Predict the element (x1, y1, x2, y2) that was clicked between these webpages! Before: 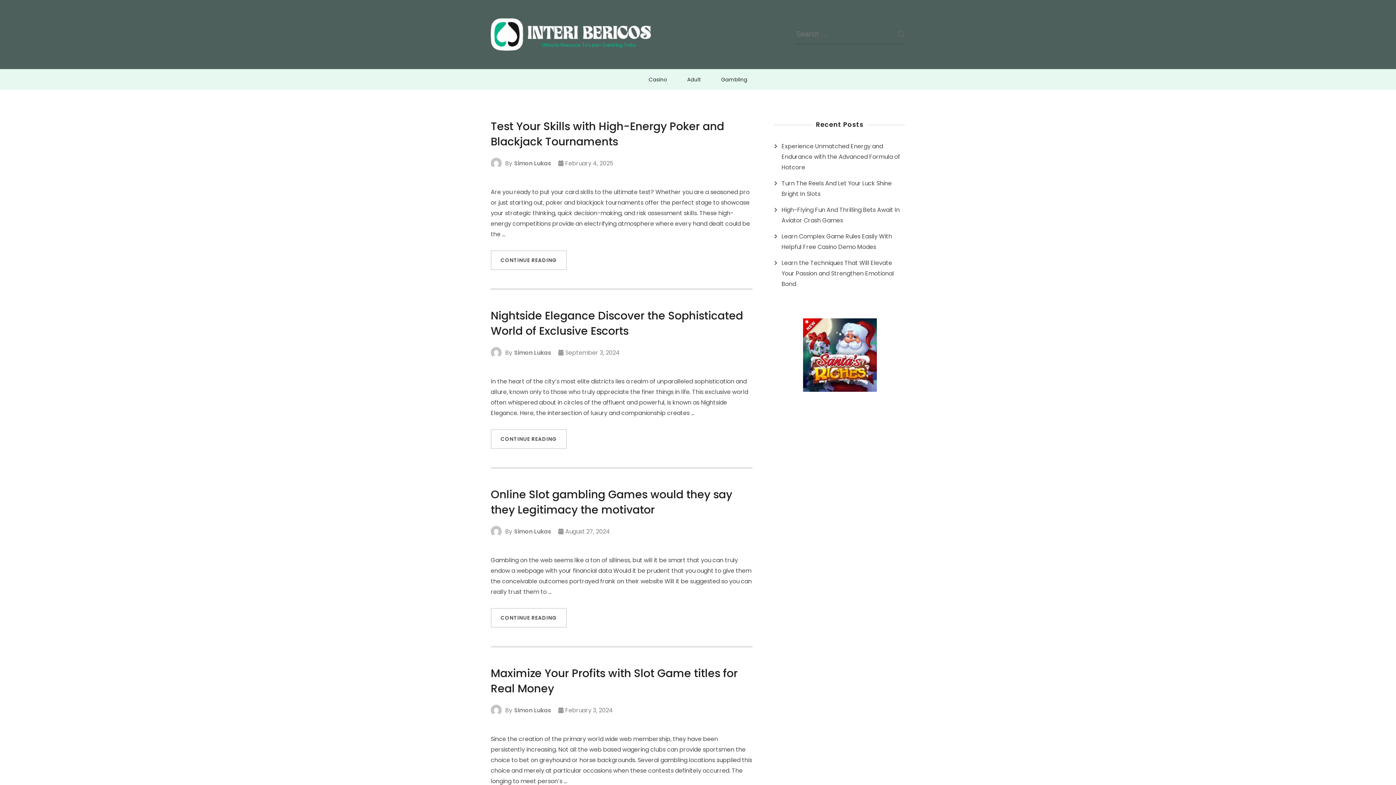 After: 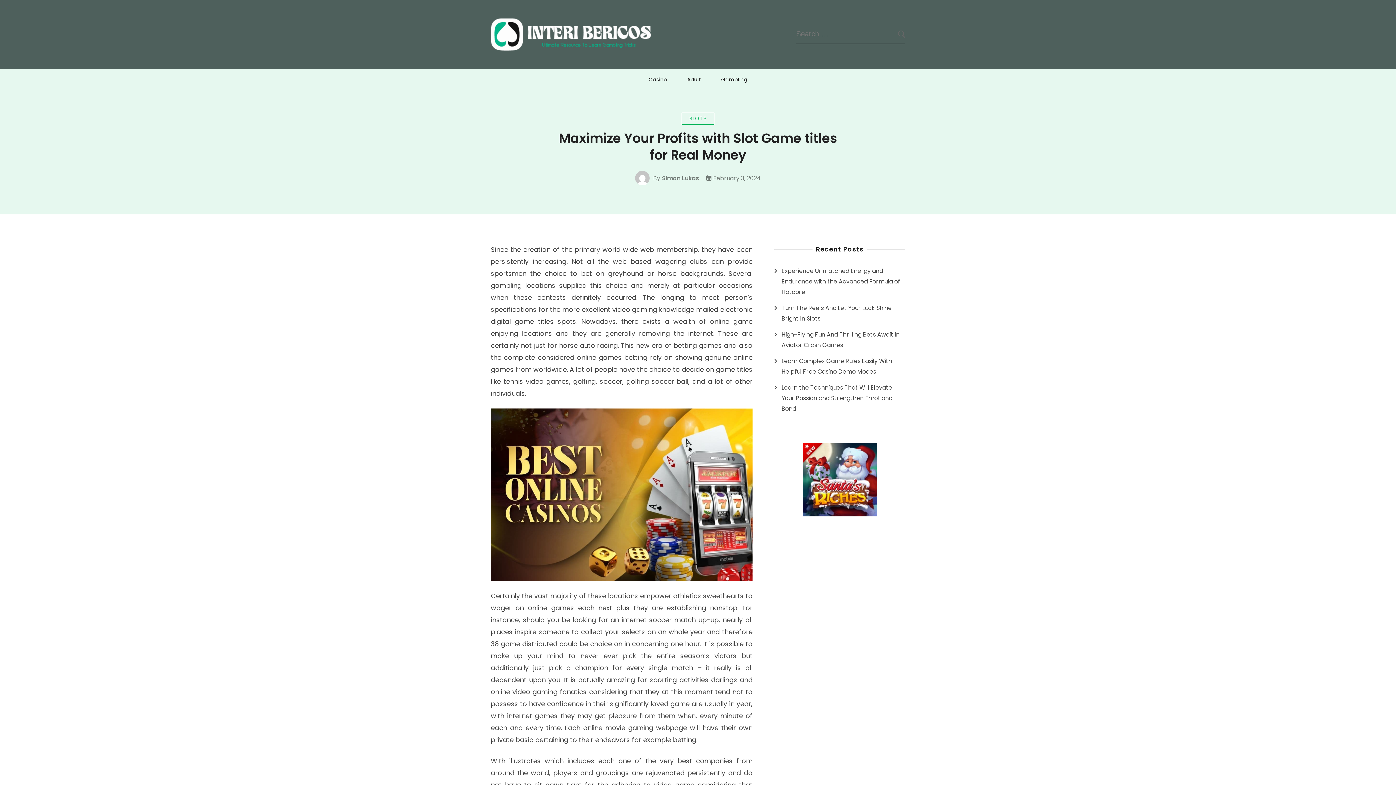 Action: bbox: (490, 666, 752, 696) label: Maximize Your Profits with Slot Game titles for Real Money